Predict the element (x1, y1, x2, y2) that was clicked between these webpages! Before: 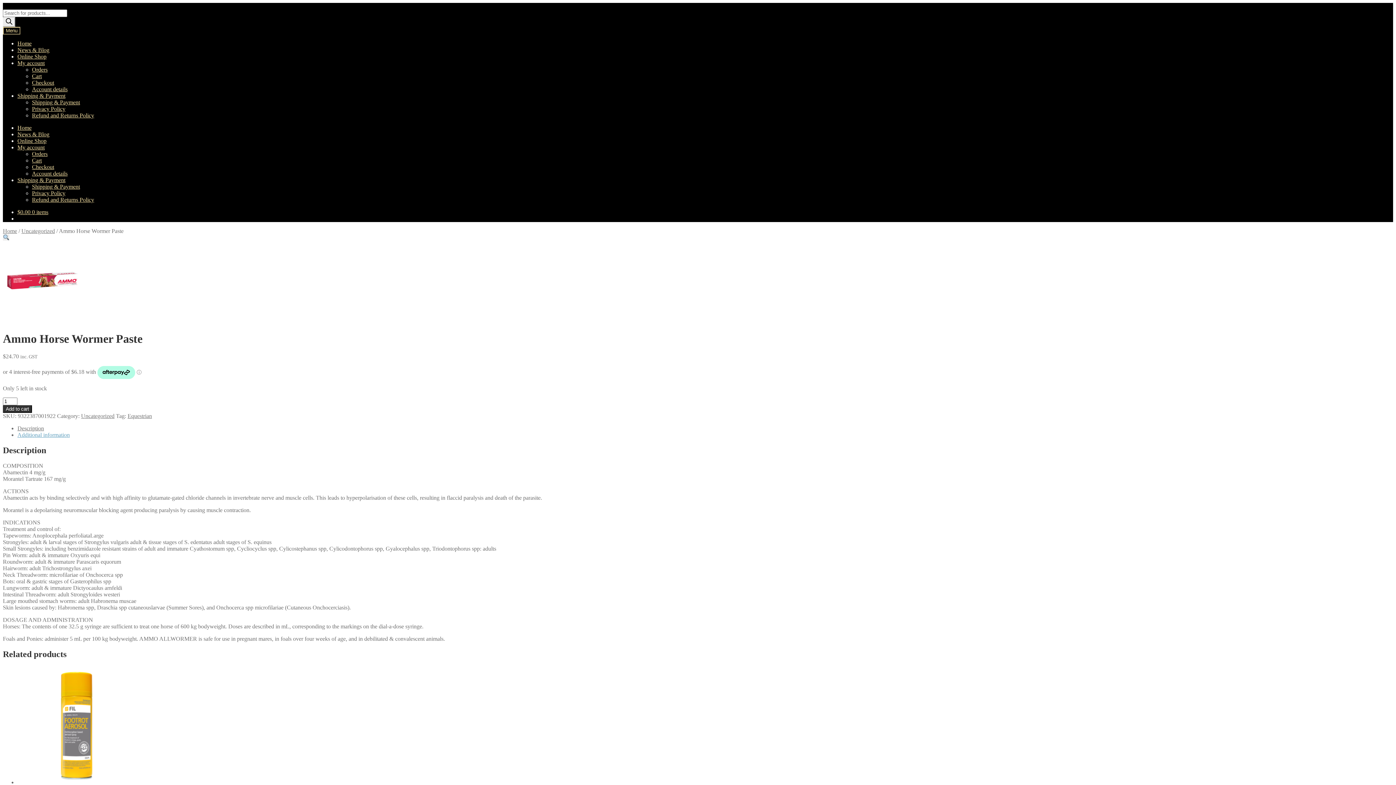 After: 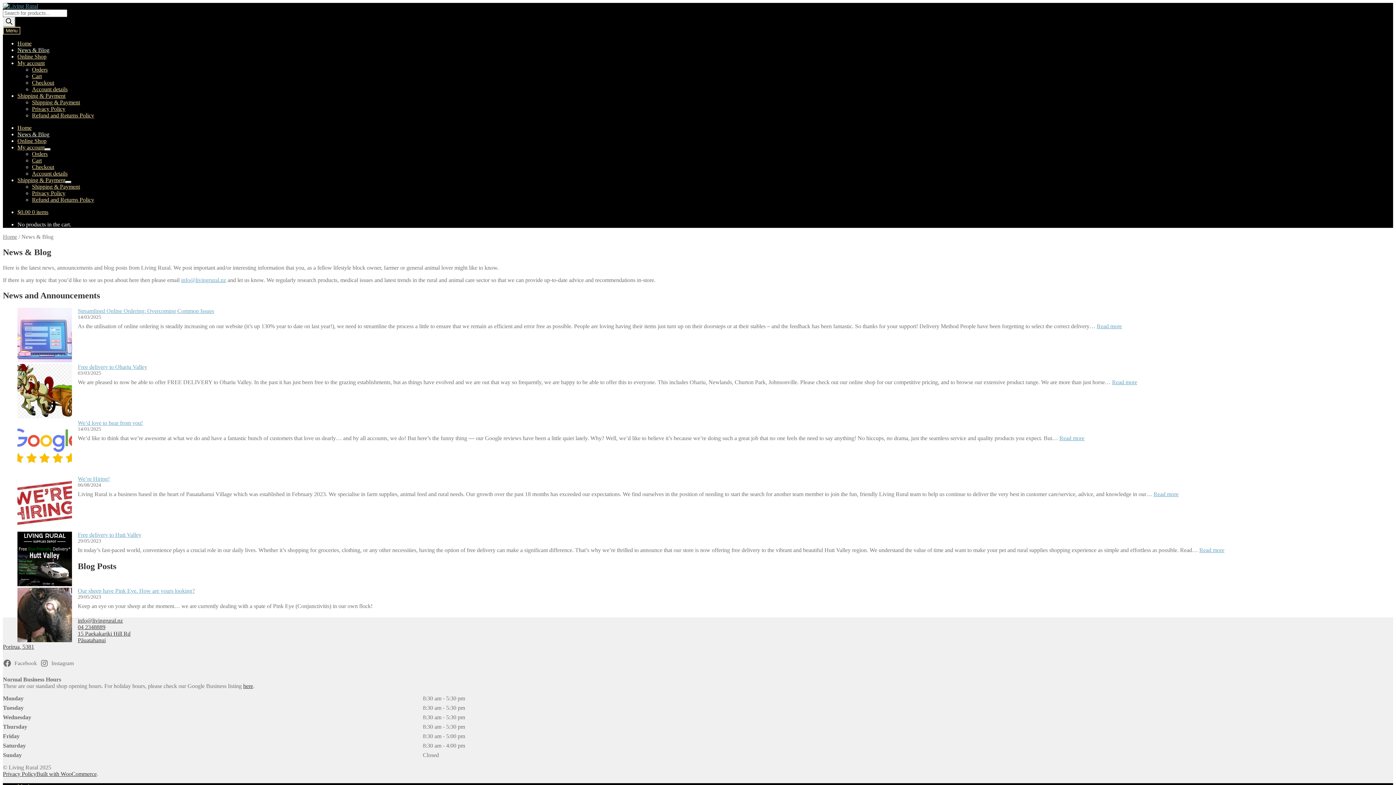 Action: label: News & Blog bbox: (17, 46, 49, 53)